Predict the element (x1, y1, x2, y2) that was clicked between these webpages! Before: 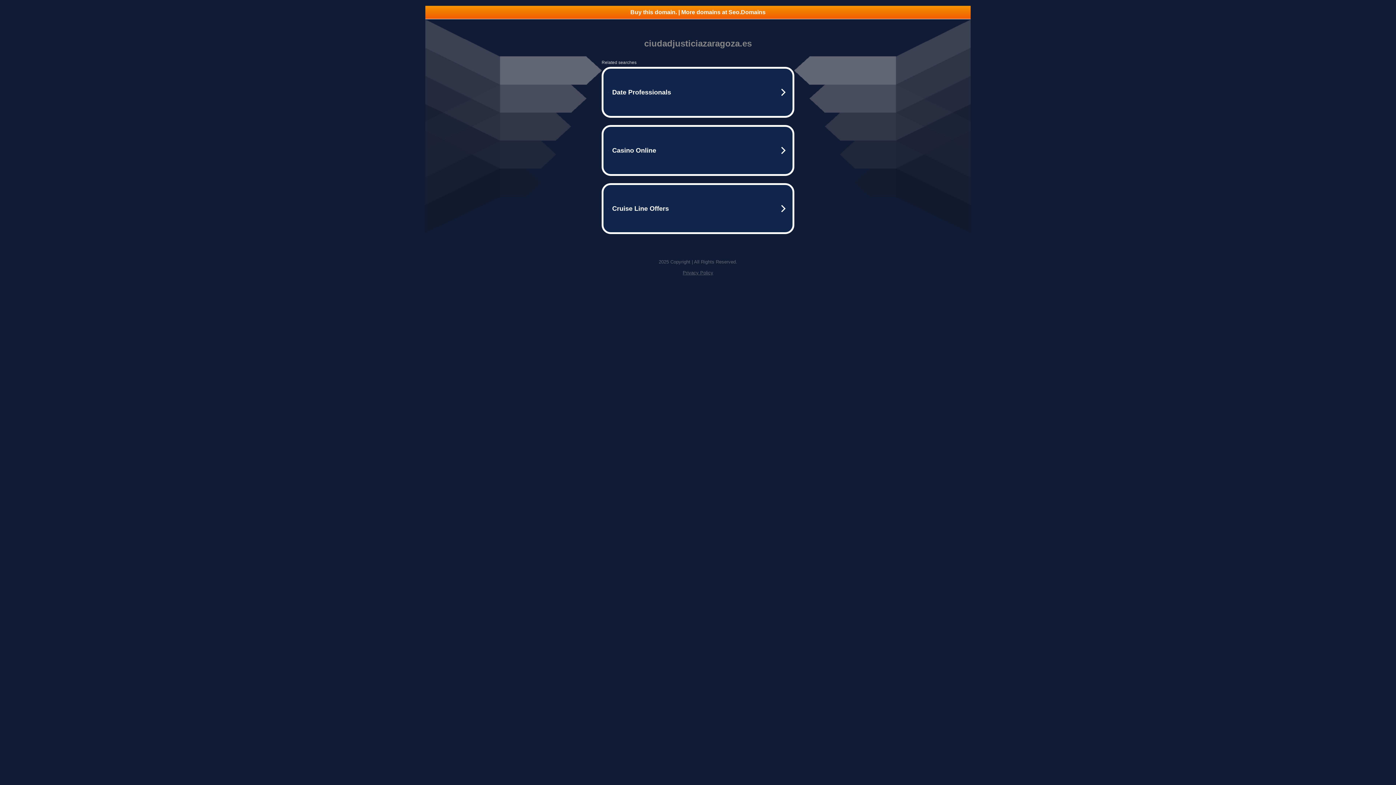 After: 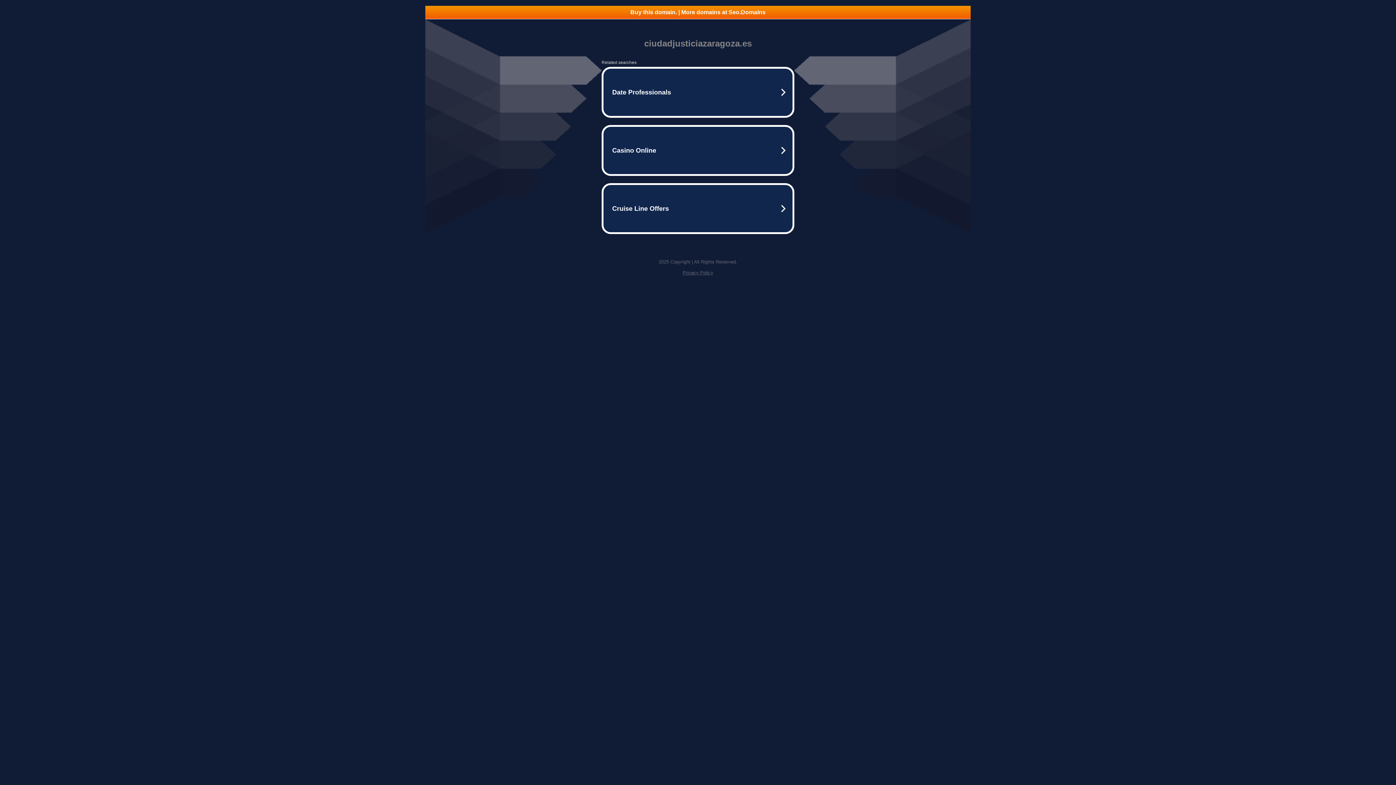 Action: label: Buy this domain. | More domains at Seo.Domains bbox: (425, 5, 970, 18)